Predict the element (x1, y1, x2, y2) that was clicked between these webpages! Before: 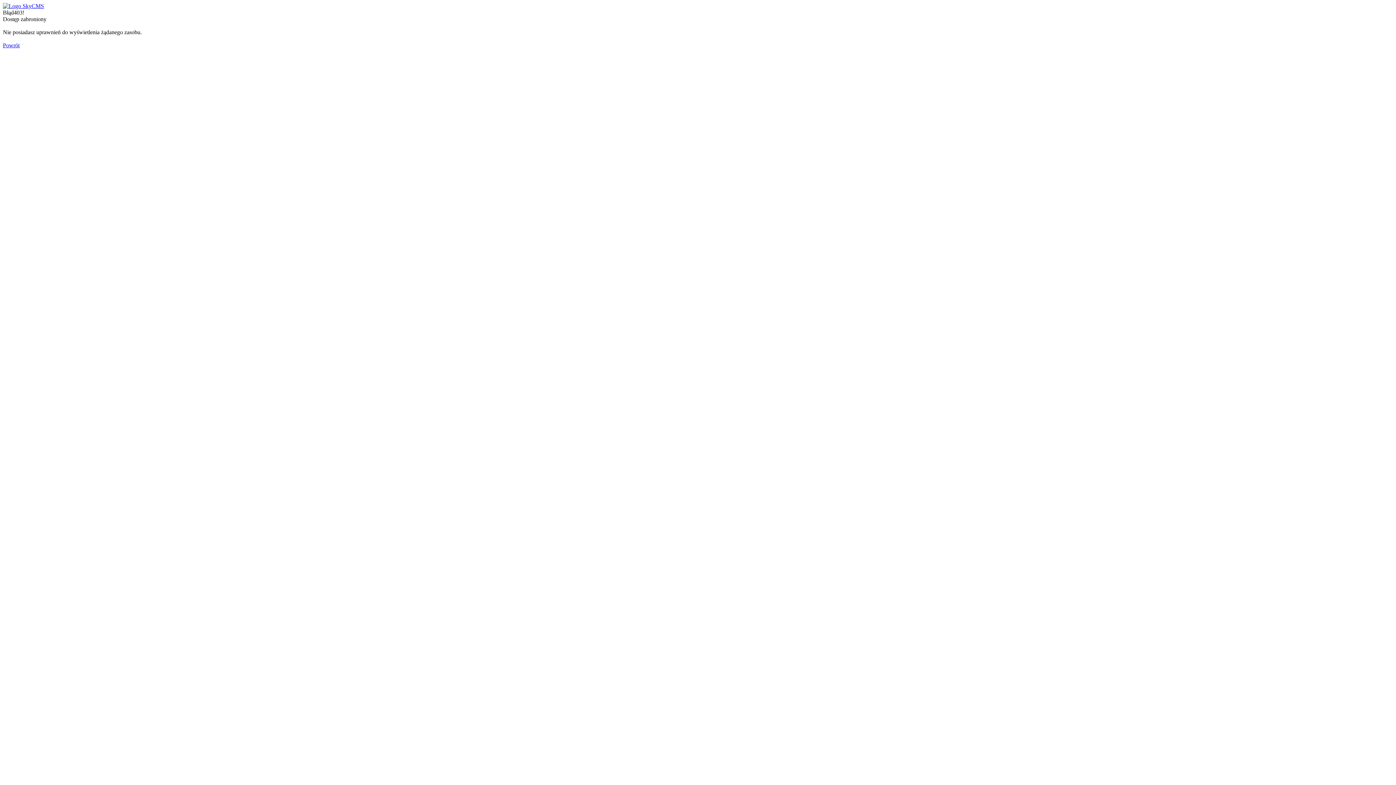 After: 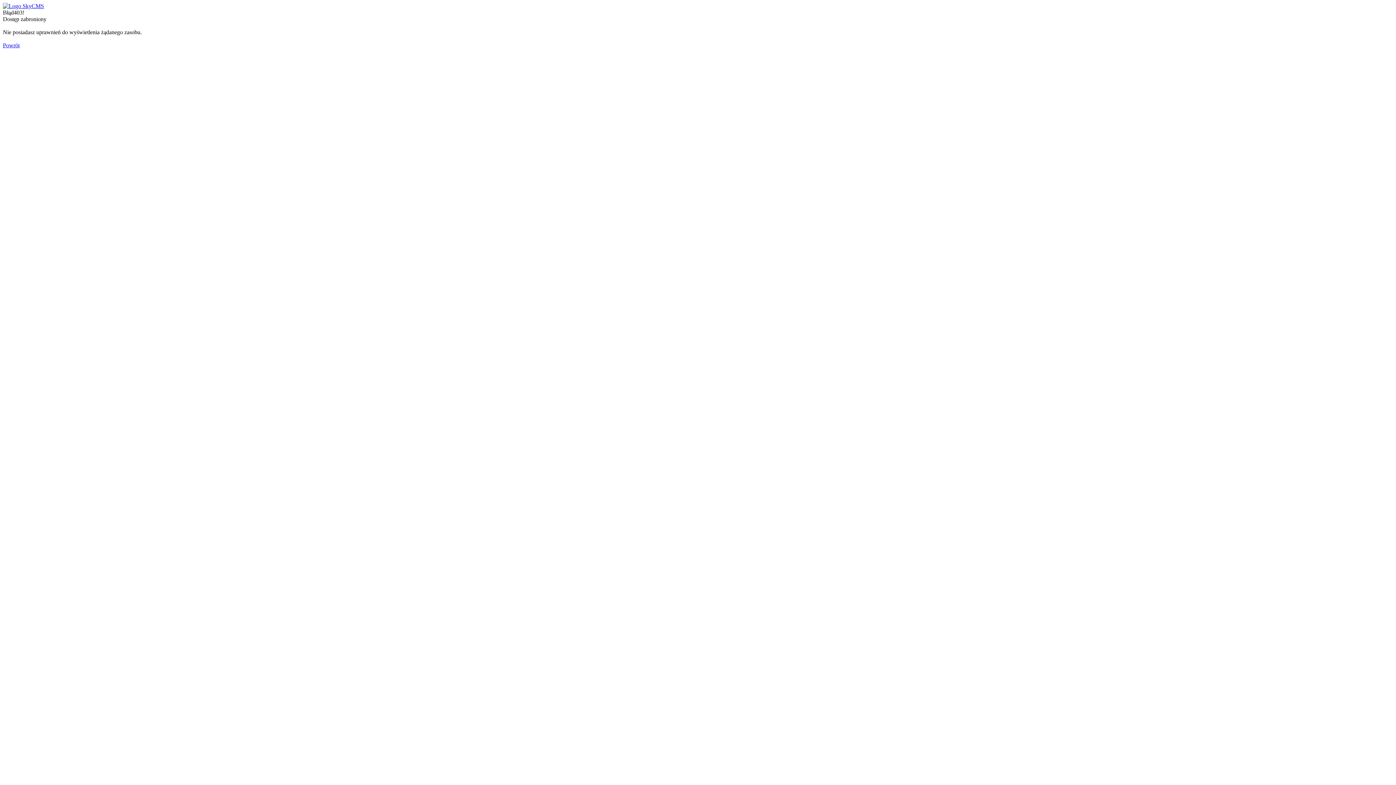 Action: bbox: (2, 2, 44, 9)